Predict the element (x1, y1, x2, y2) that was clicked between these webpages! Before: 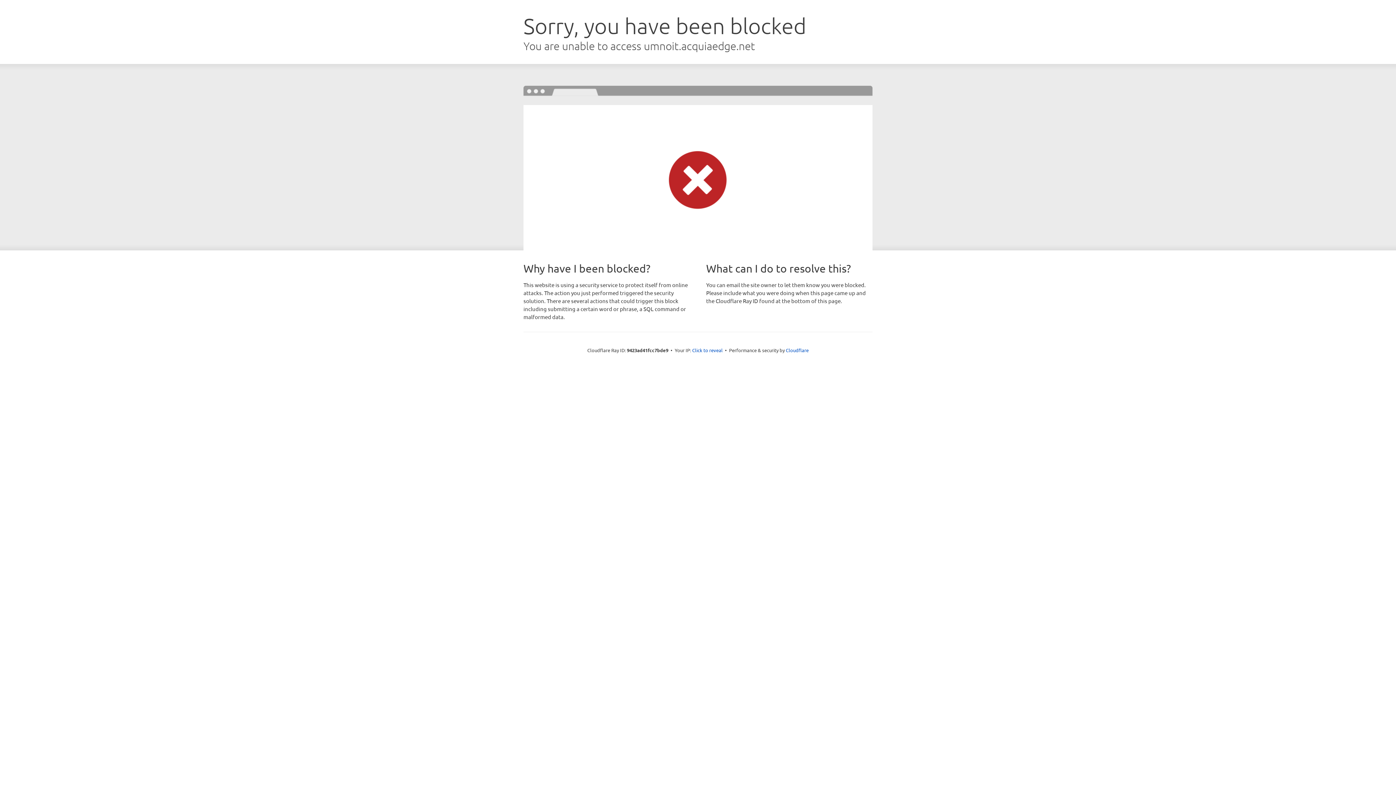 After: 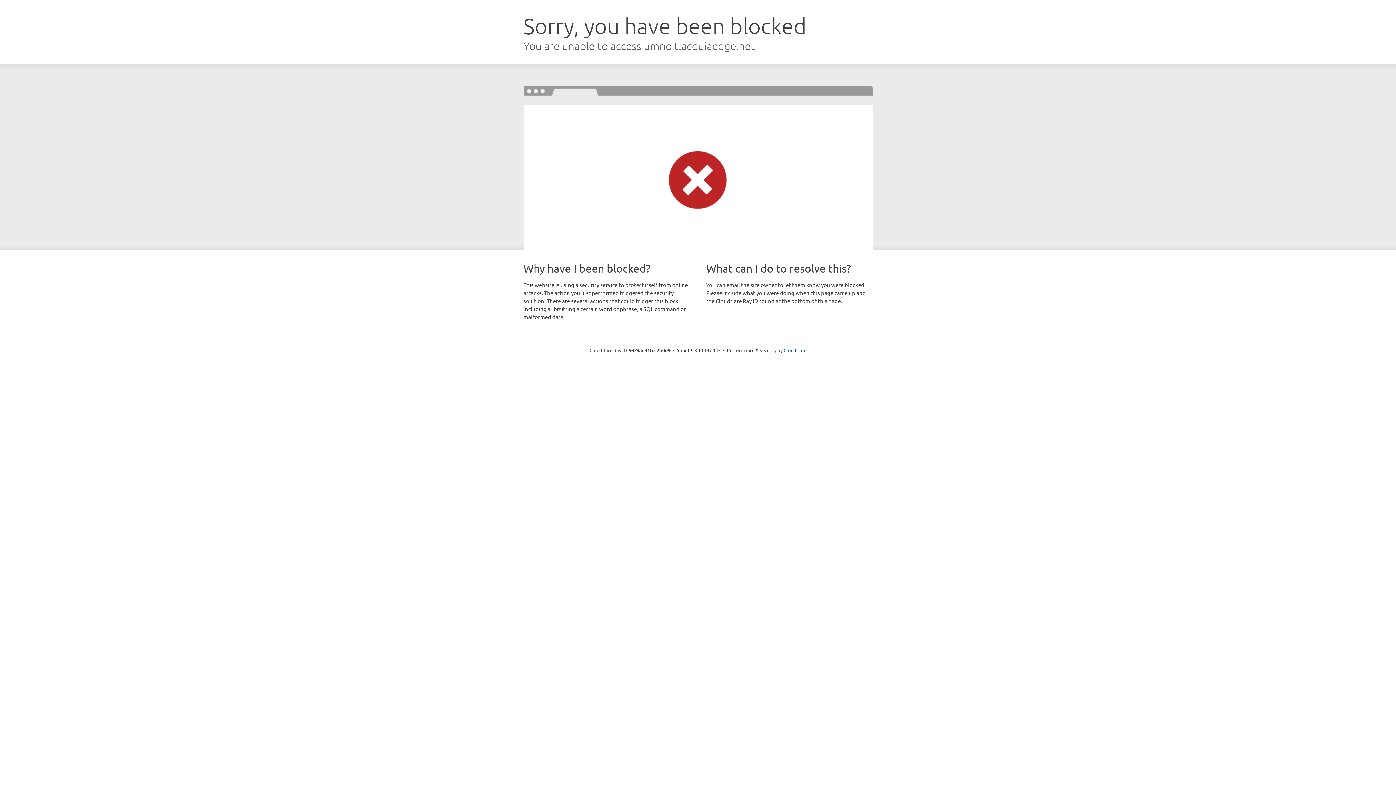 Action: label: Click to reveal bbox: (692, 346, 722, 353)